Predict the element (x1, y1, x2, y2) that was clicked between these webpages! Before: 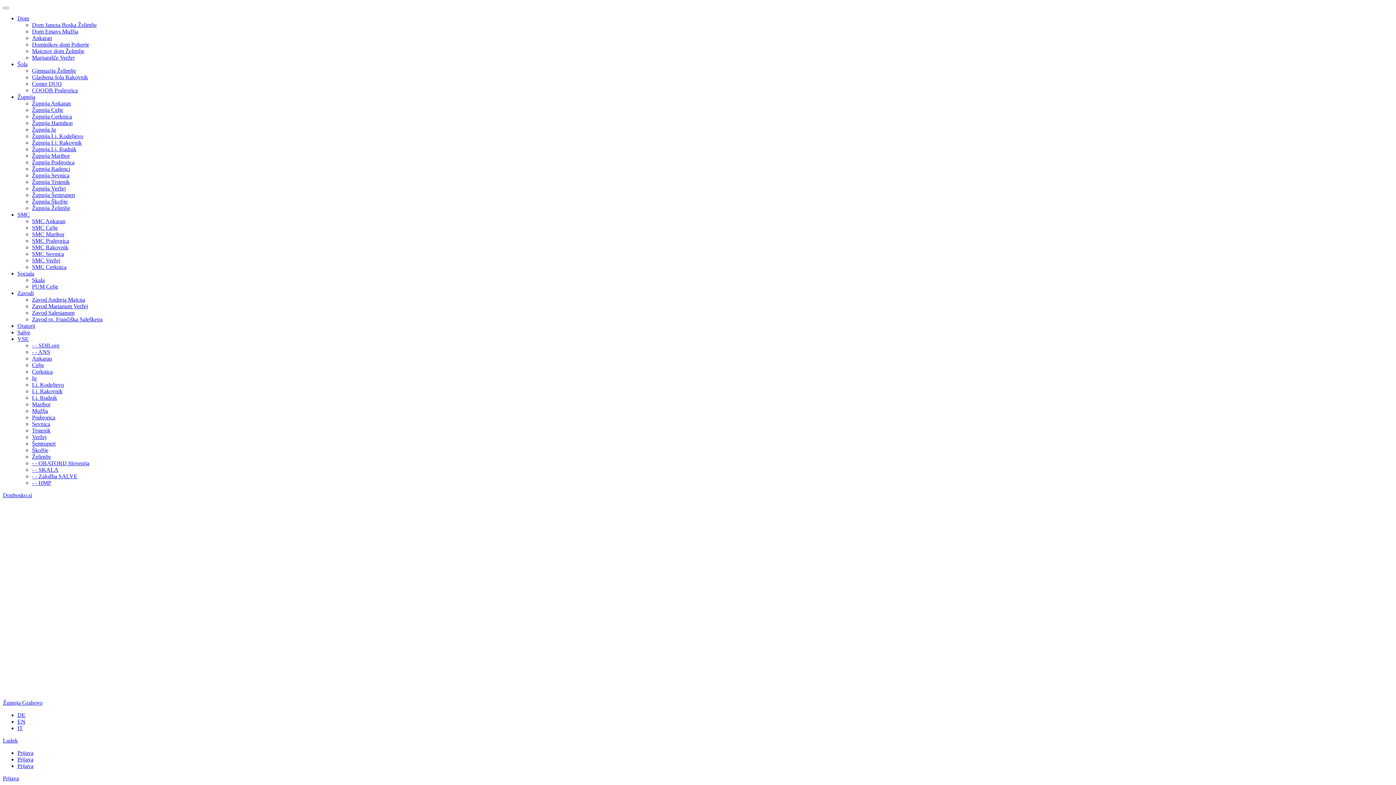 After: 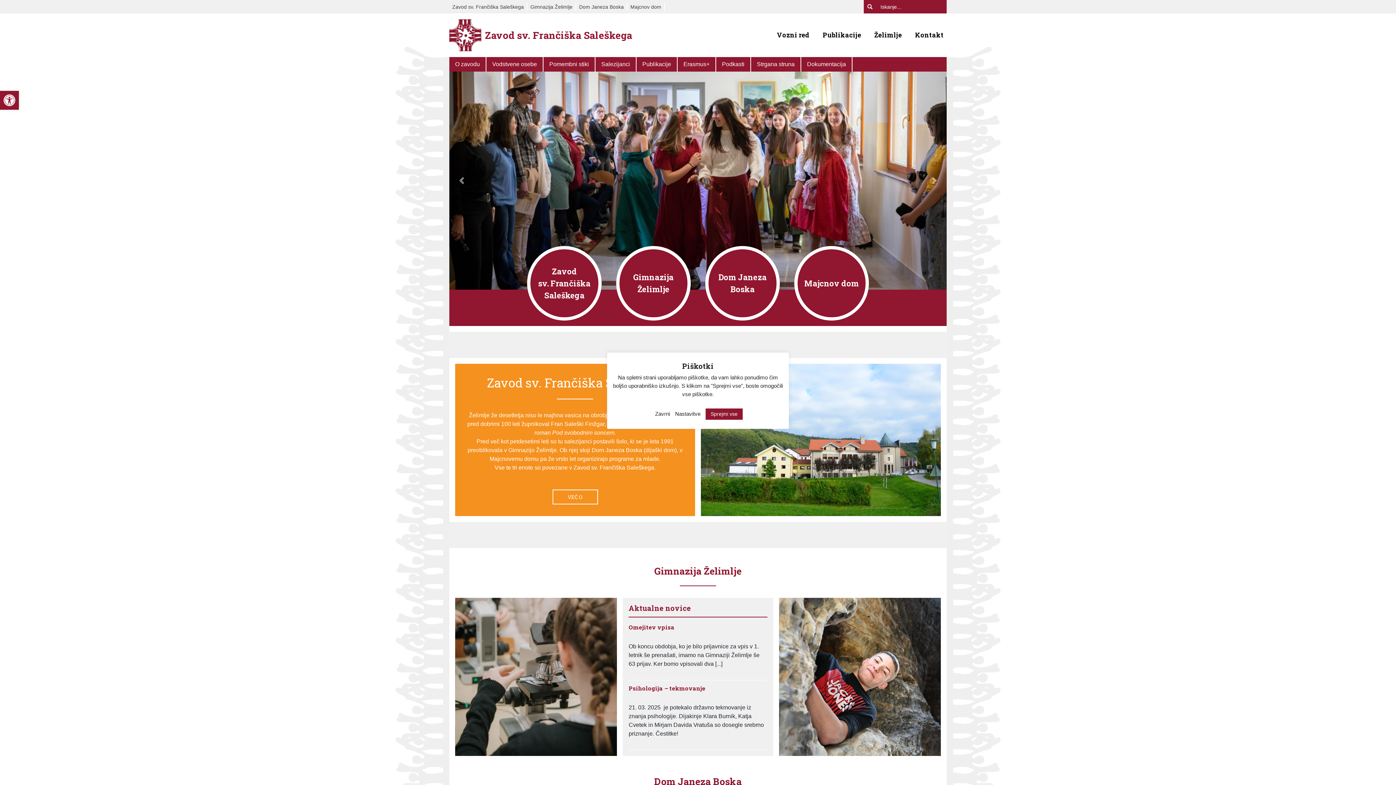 Action: bbox: (32, 453, 50, 460) label: Želimlje